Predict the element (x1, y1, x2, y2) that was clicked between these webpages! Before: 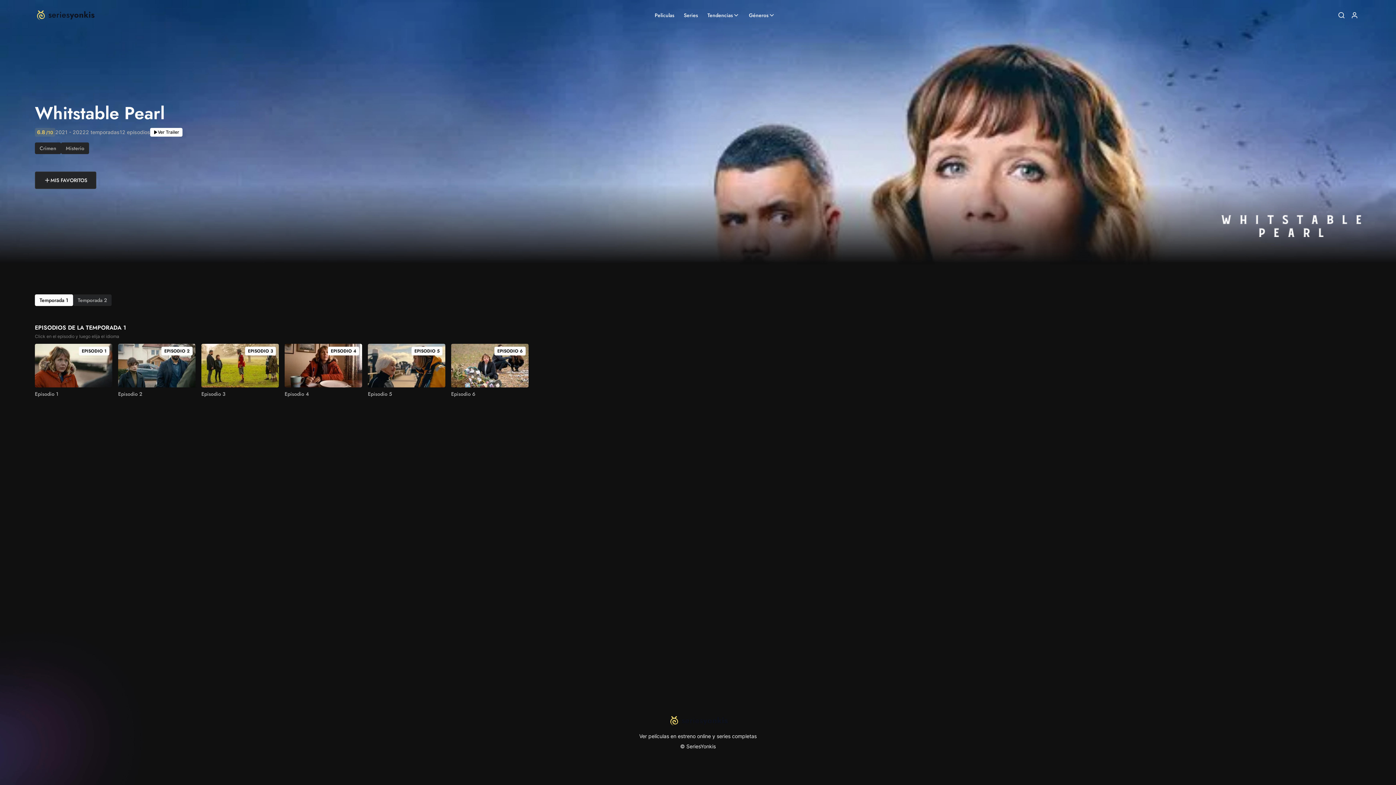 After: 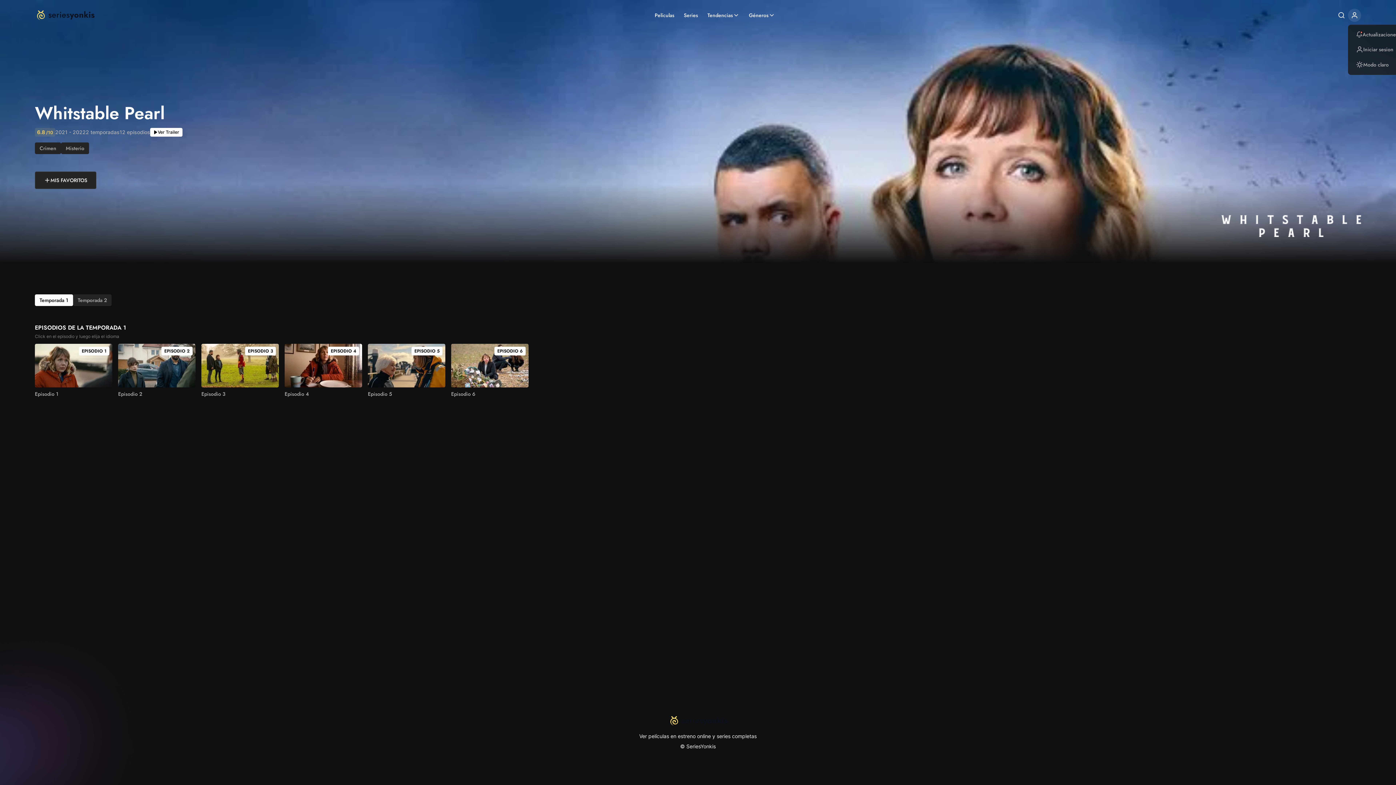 Action: label: User bbox: (1348, 8, 1361, 21)